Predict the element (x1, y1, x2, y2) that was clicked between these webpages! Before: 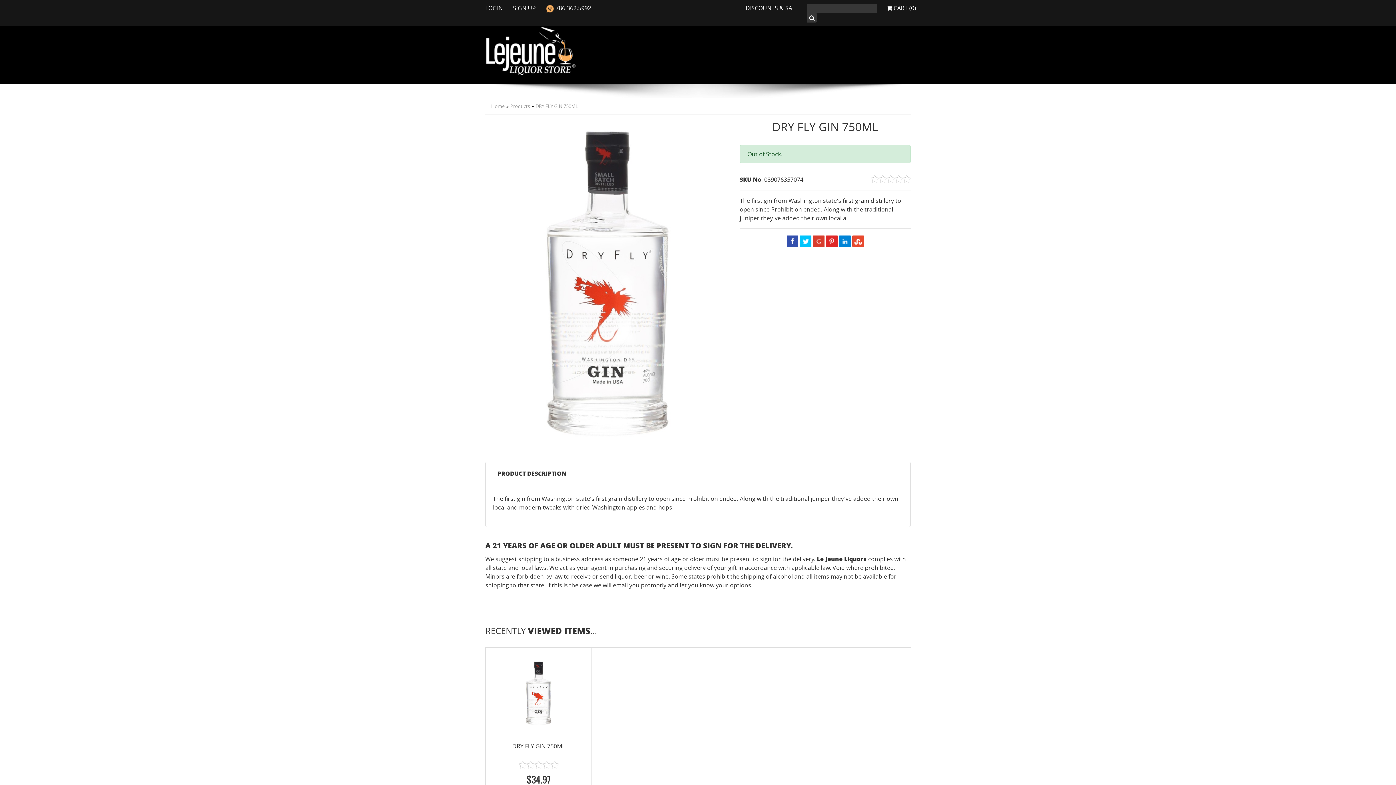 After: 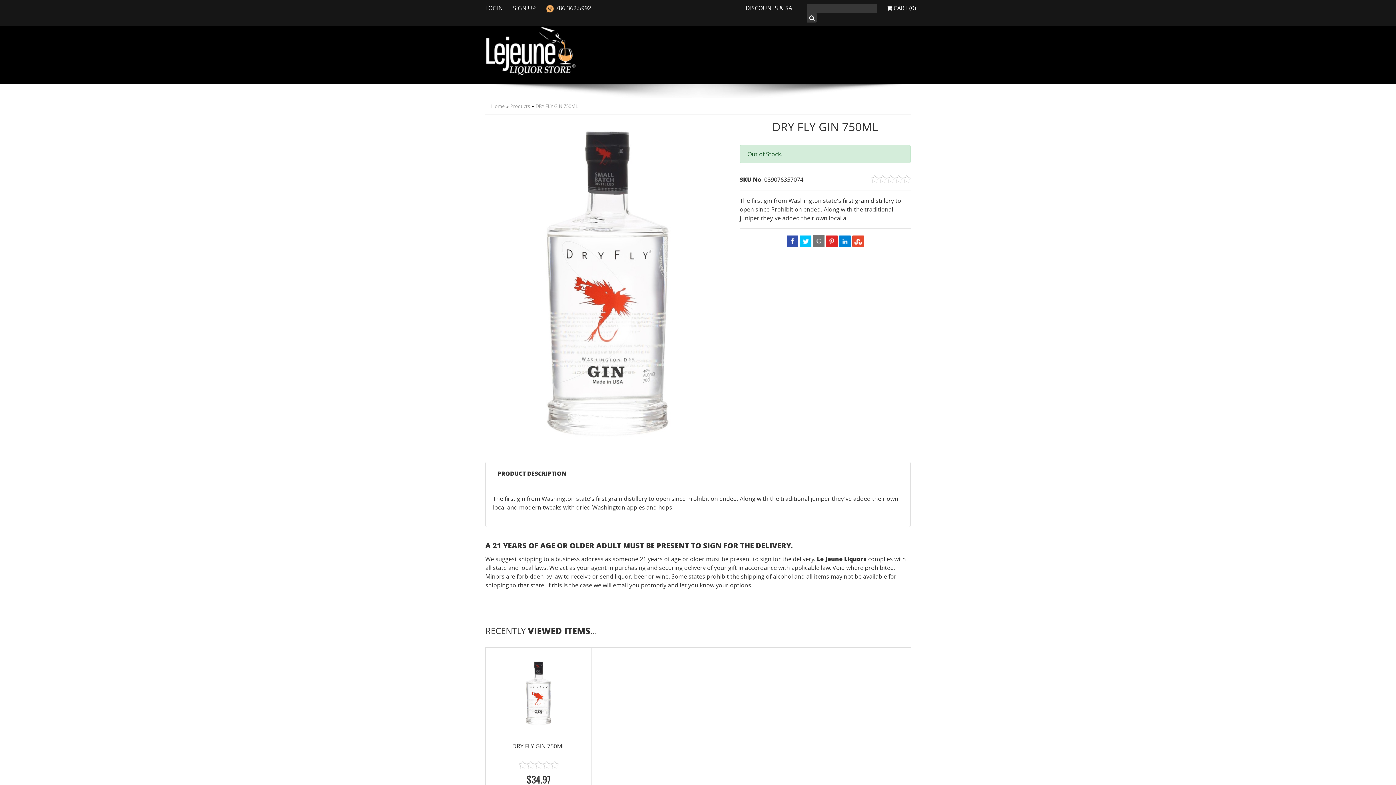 Action: bbox: (813, 235, 824, 246)